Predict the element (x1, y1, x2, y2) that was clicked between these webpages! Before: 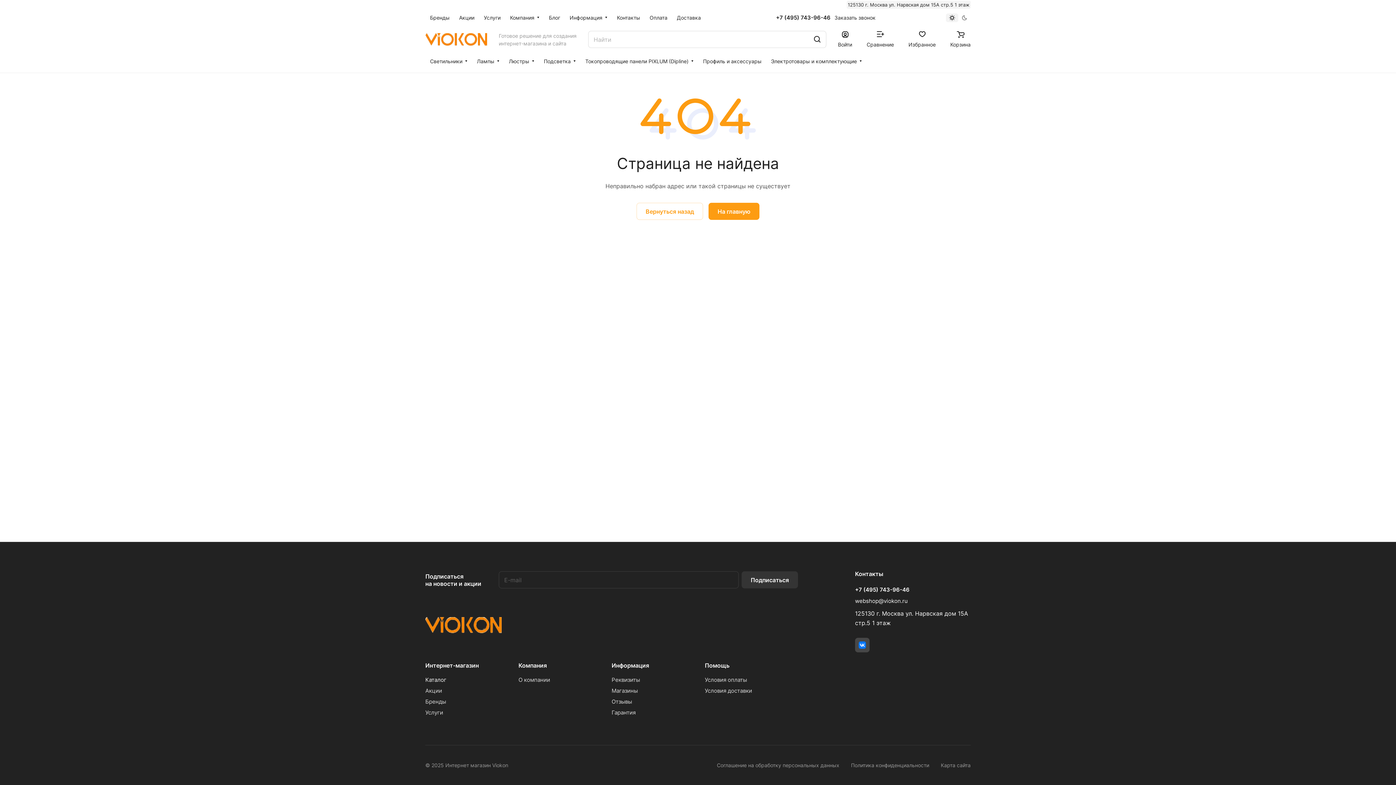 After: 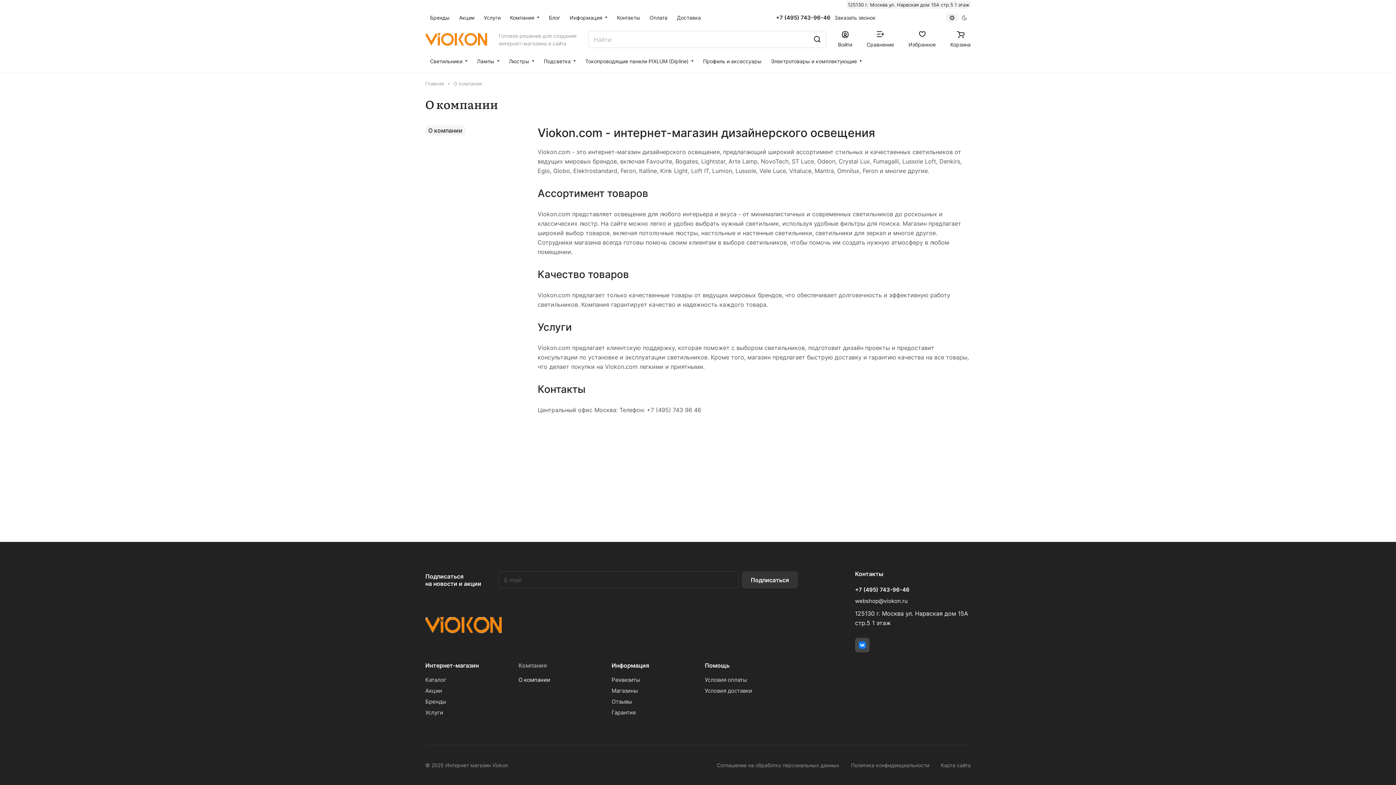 Action: label: Компания bbox: (505, 9, 544, 25)